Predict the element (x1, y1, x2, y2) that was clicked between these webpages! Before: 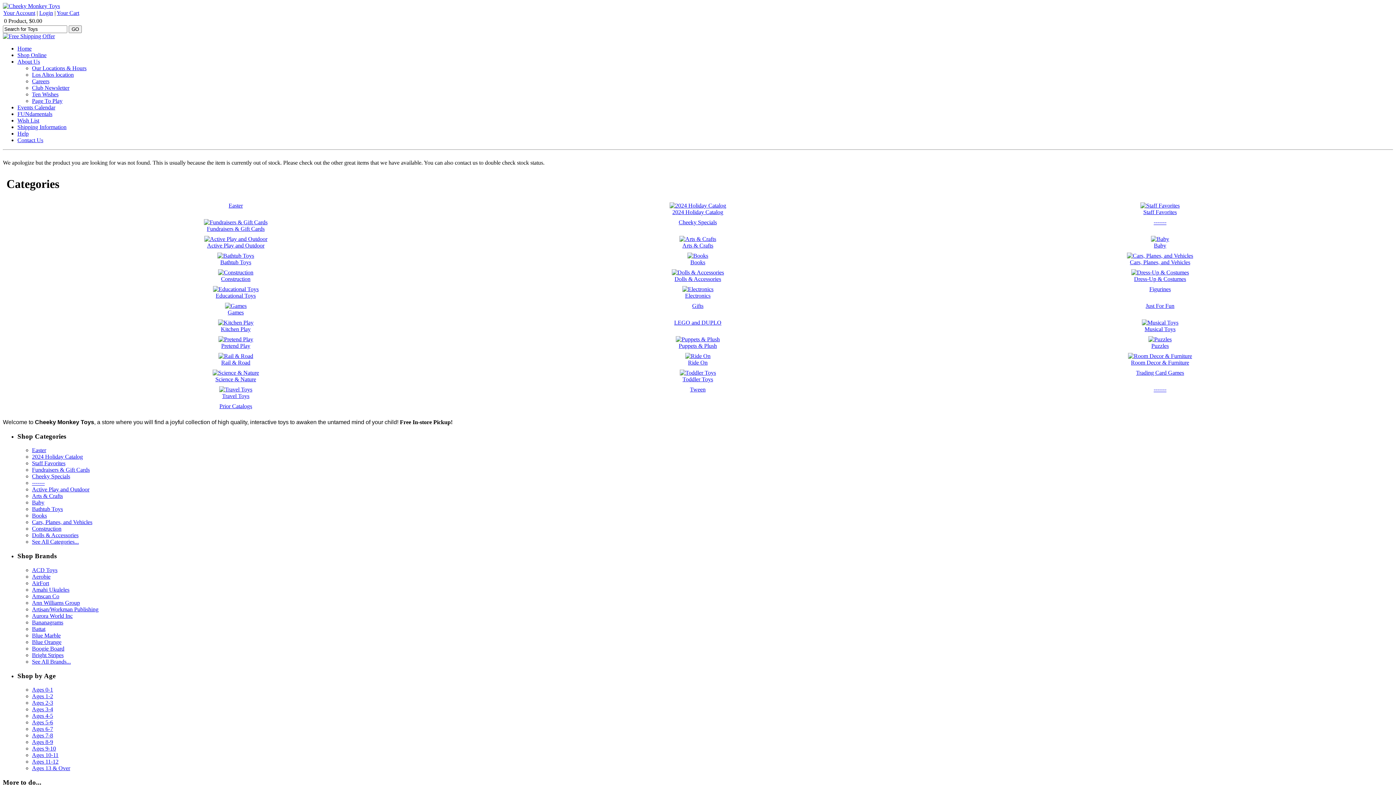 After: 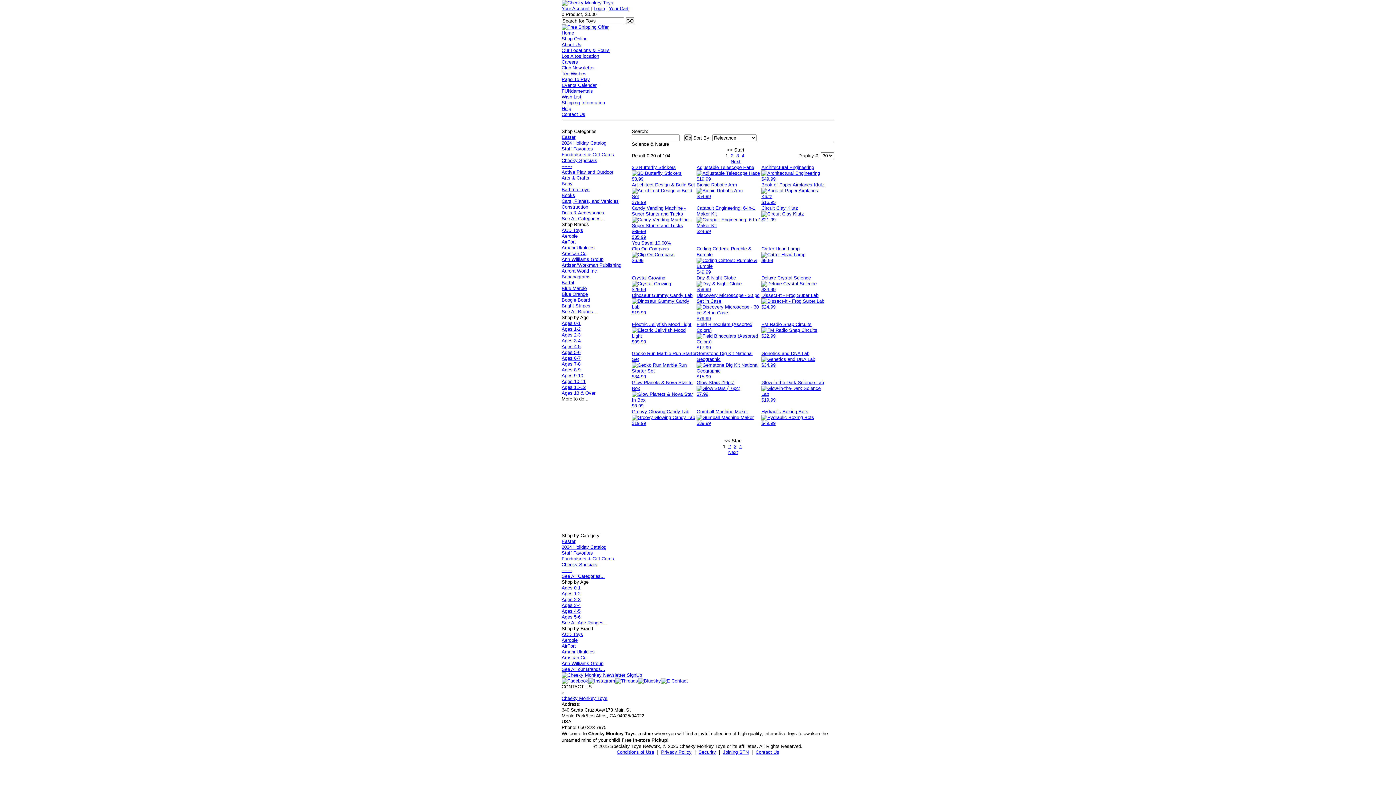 Action: label: 
Science & Nature bbox: (212, 369, 259, 382)